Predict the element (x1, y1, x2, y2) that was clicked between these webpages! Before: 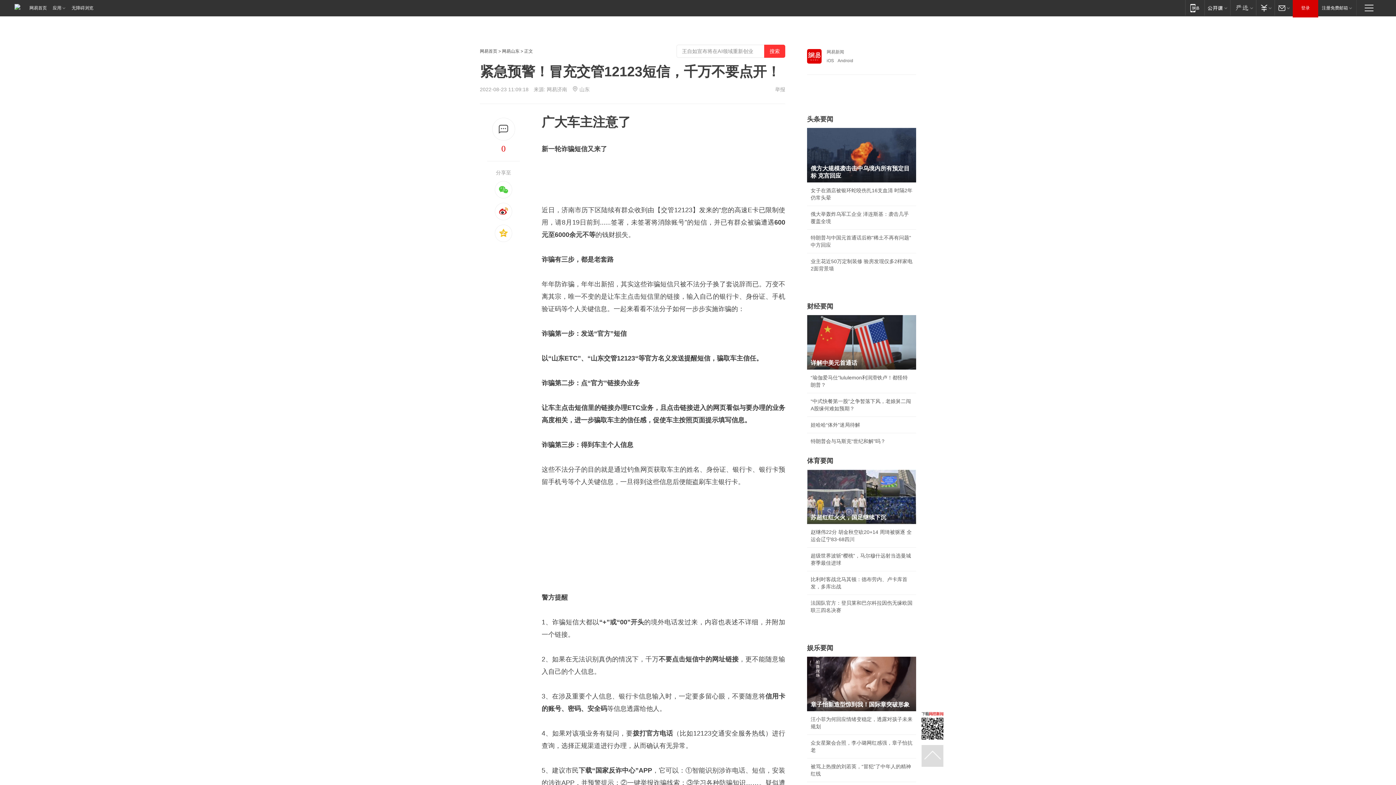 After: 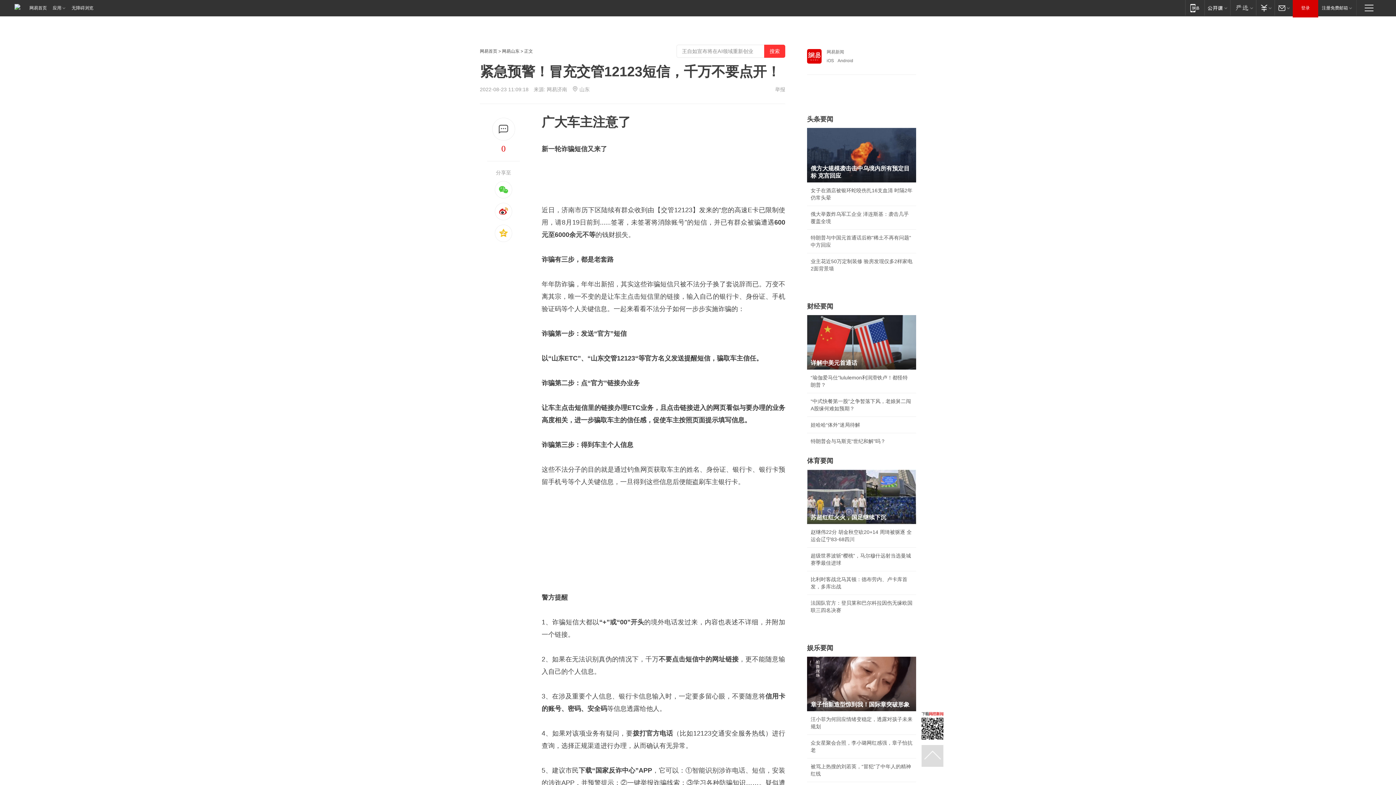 Action: bbox: (921, 711, 943, 740)